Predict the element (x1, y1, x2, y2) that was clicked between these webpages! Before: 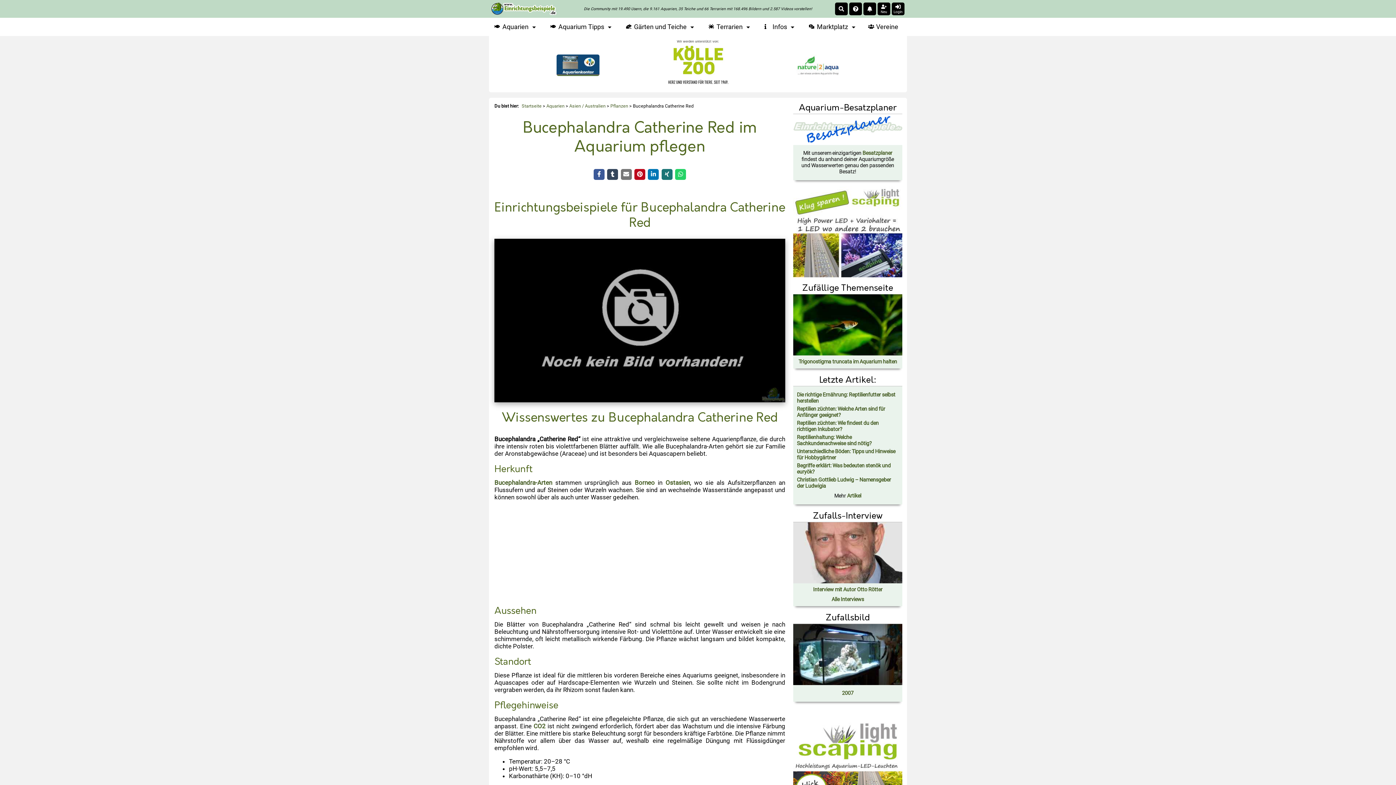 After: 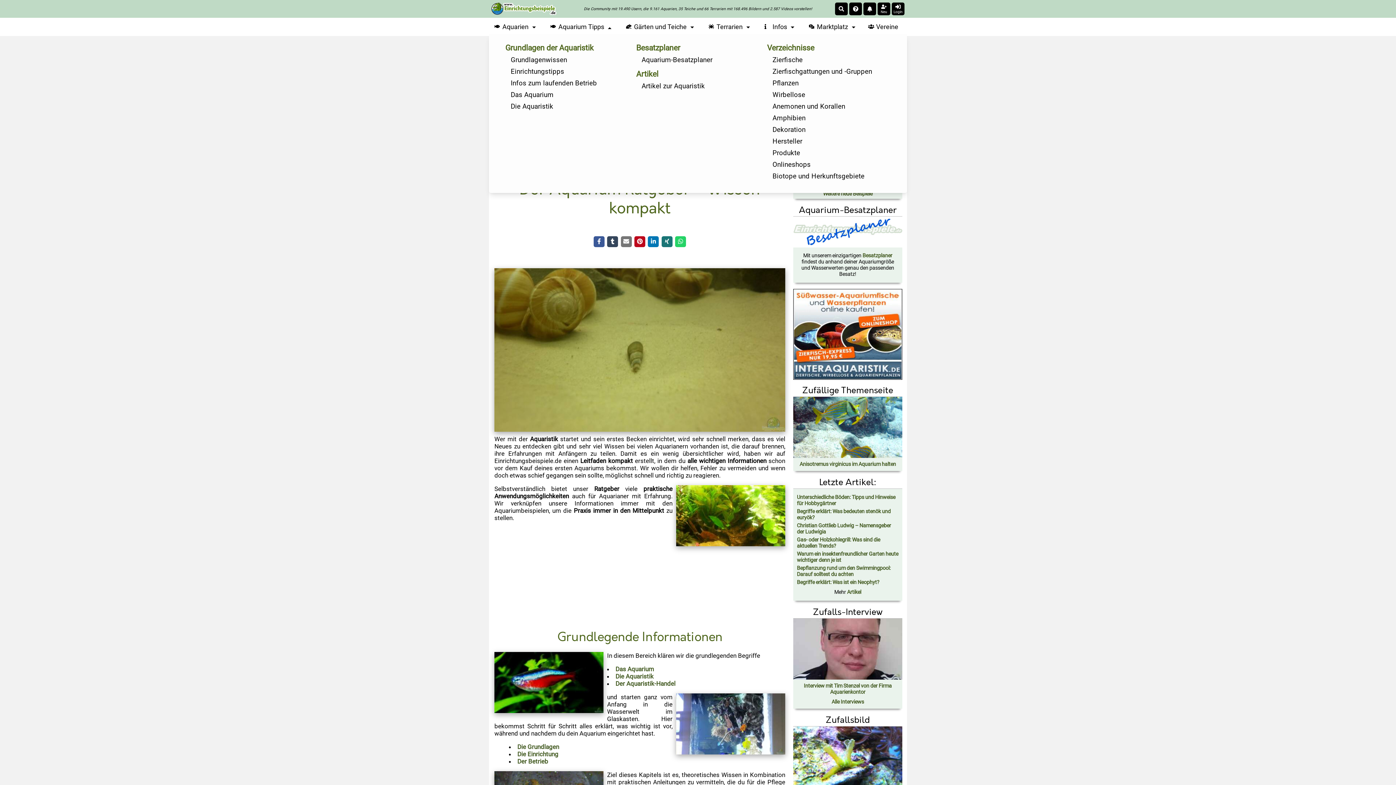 Action: label: Aquarium Tipps bbox: (546, 21, 615, 32)